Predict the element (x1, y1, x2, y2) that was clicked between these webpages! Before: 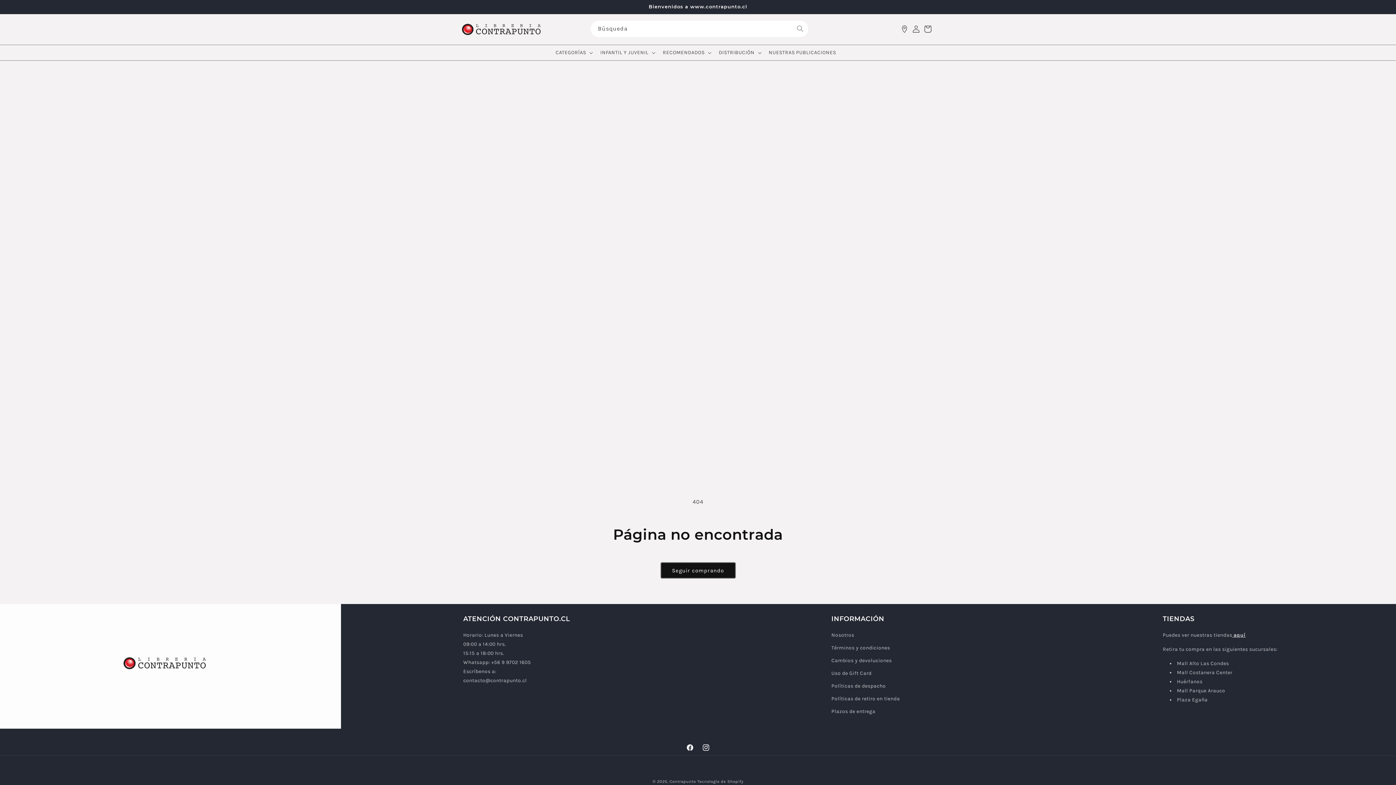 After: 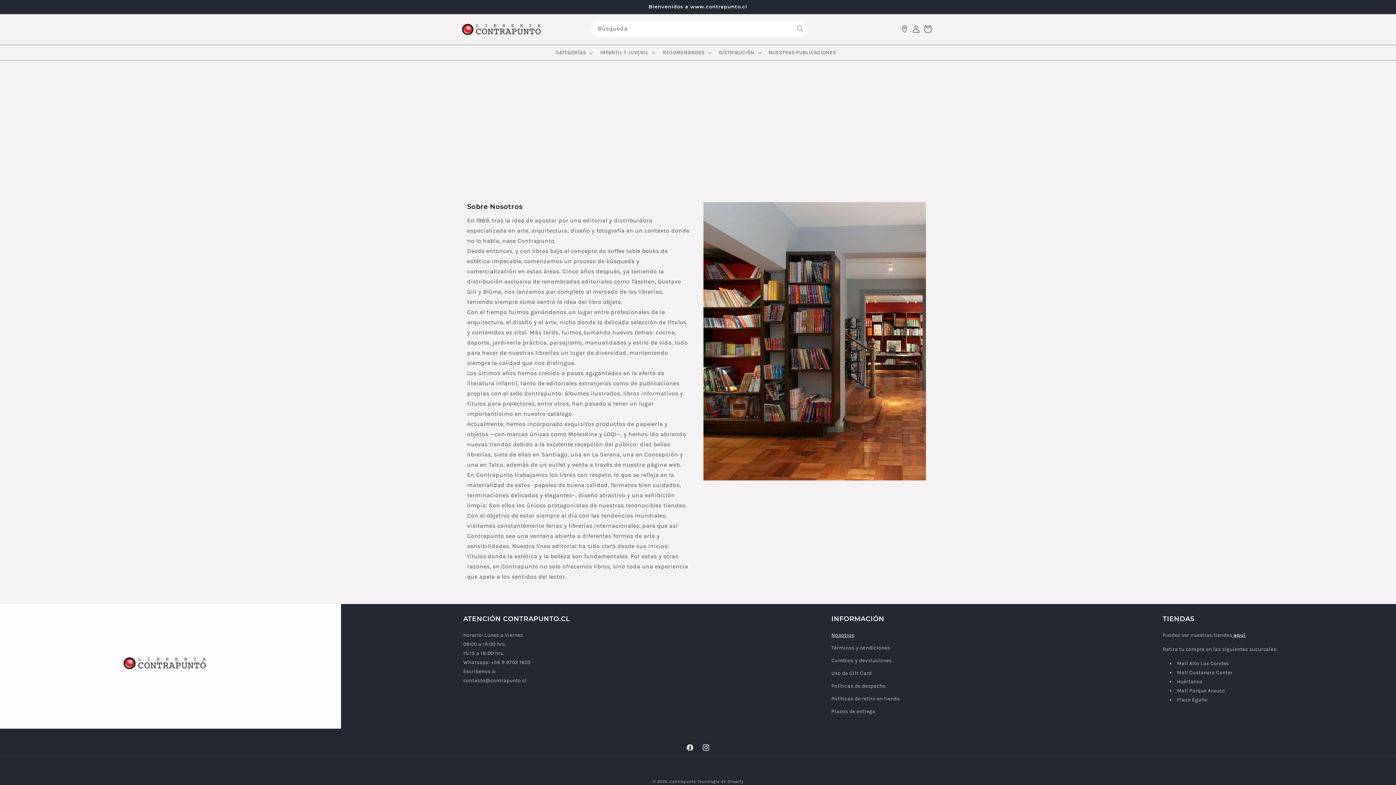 Action: bbox: (831, 630, 854, 641) label: Nosotros